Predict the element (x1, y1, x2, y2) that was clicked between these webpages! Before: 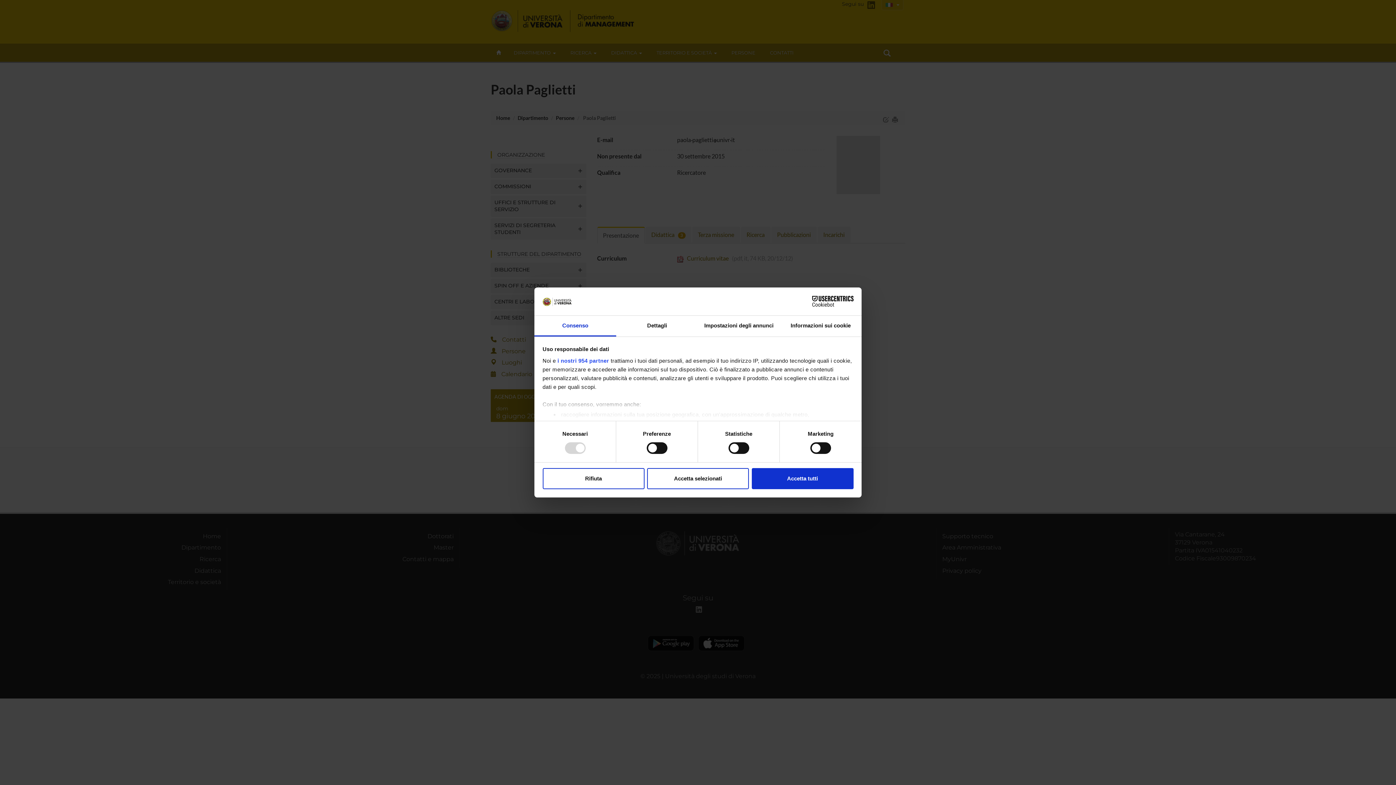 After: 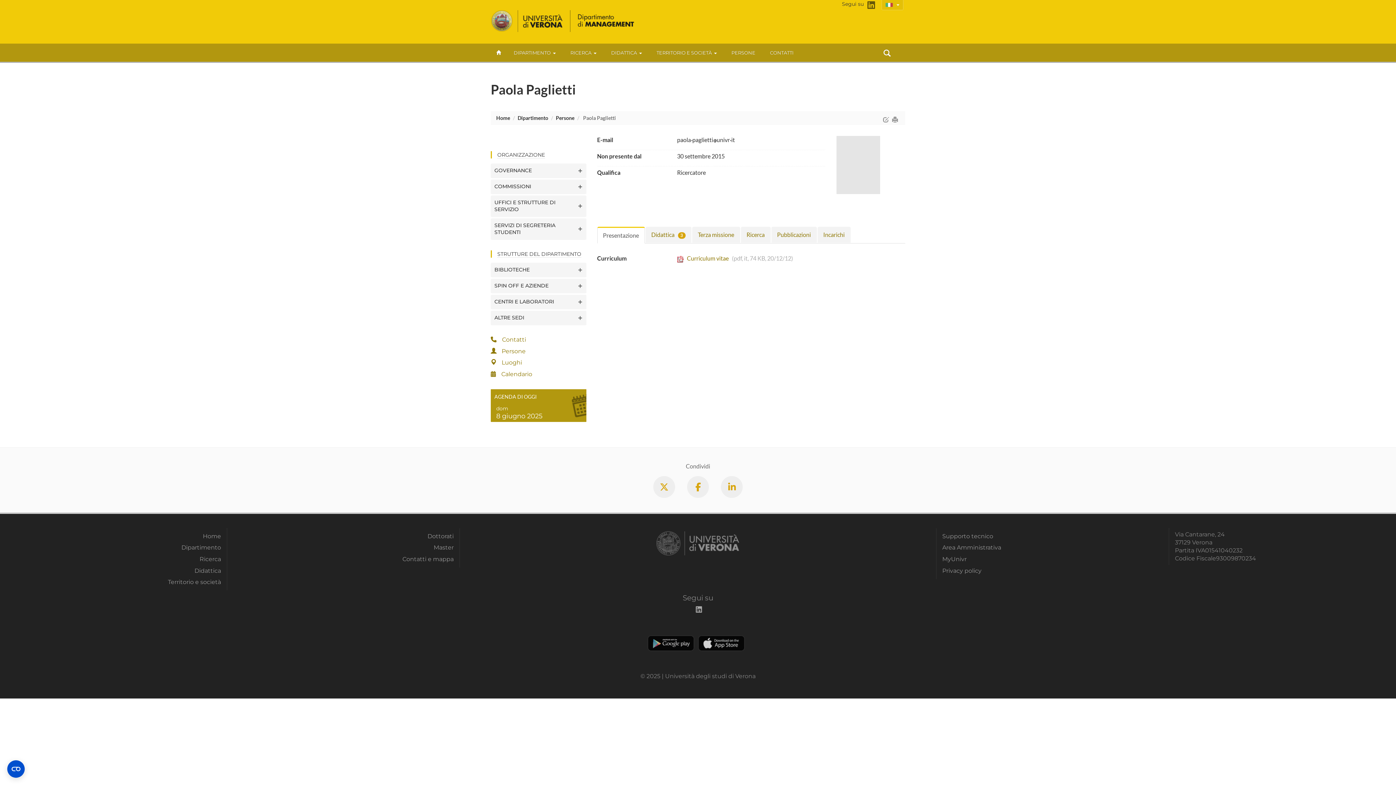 Action: label: Rifiuta bbox: (542, 468, 644, 489)